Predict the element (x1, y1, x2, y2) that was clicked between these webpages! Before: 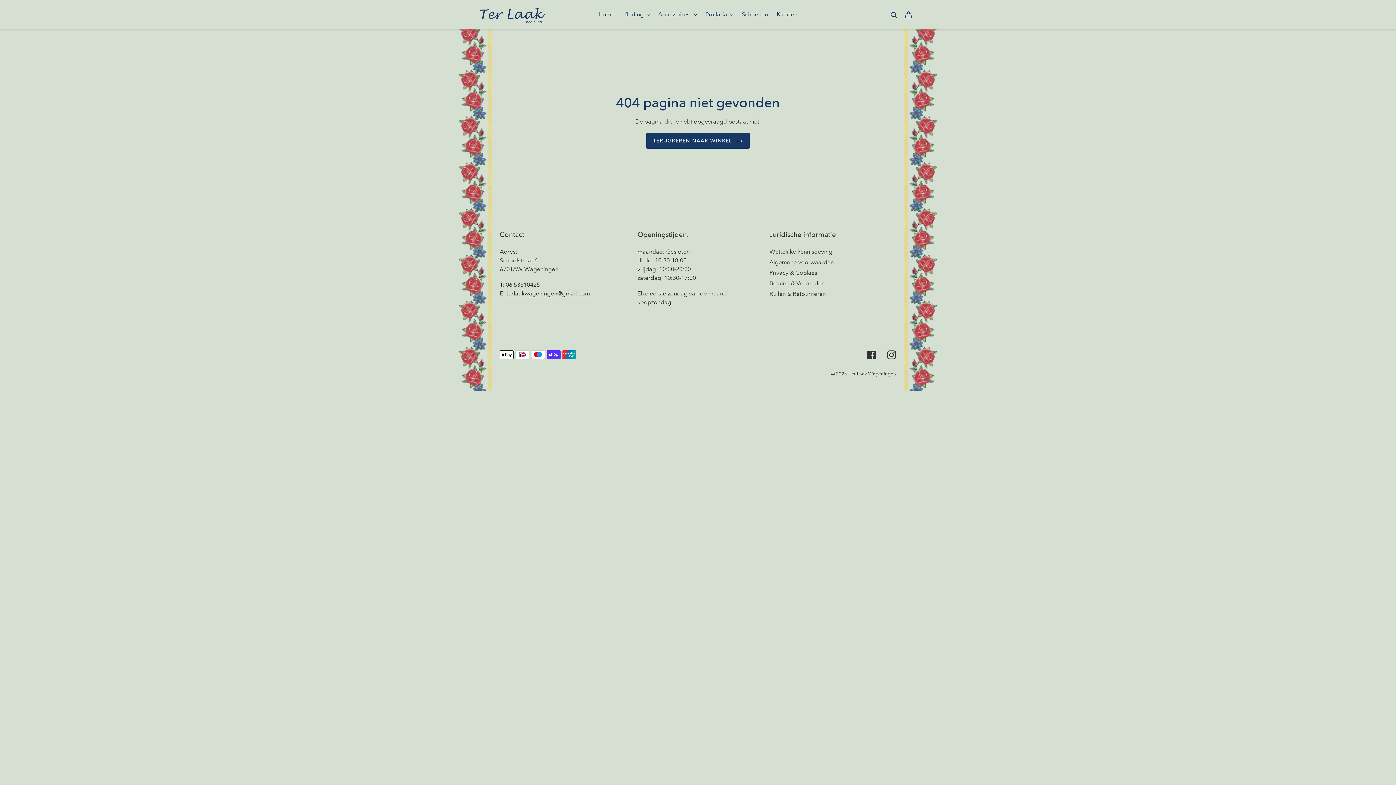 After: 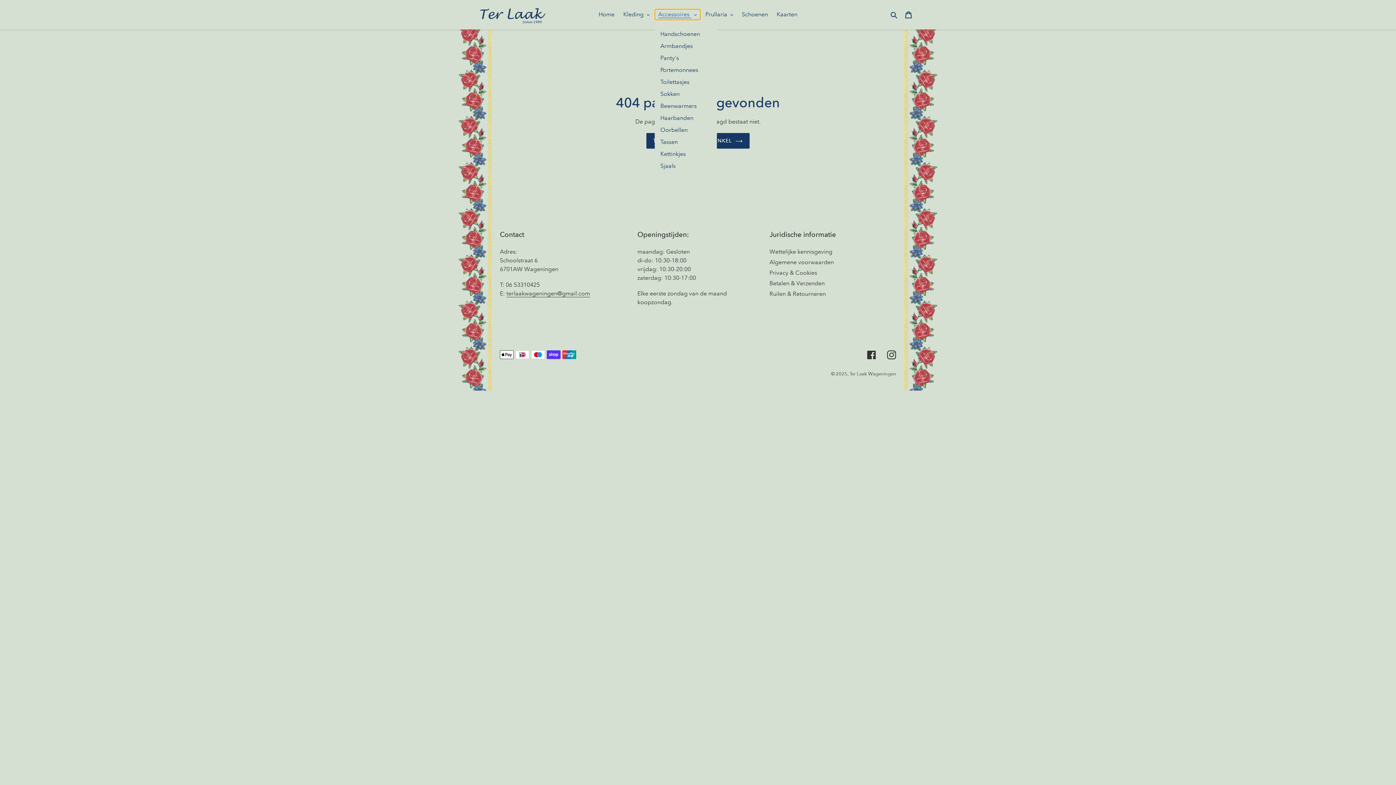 Action: bbox: (654, 9, 700, 20) label: Accessoires 